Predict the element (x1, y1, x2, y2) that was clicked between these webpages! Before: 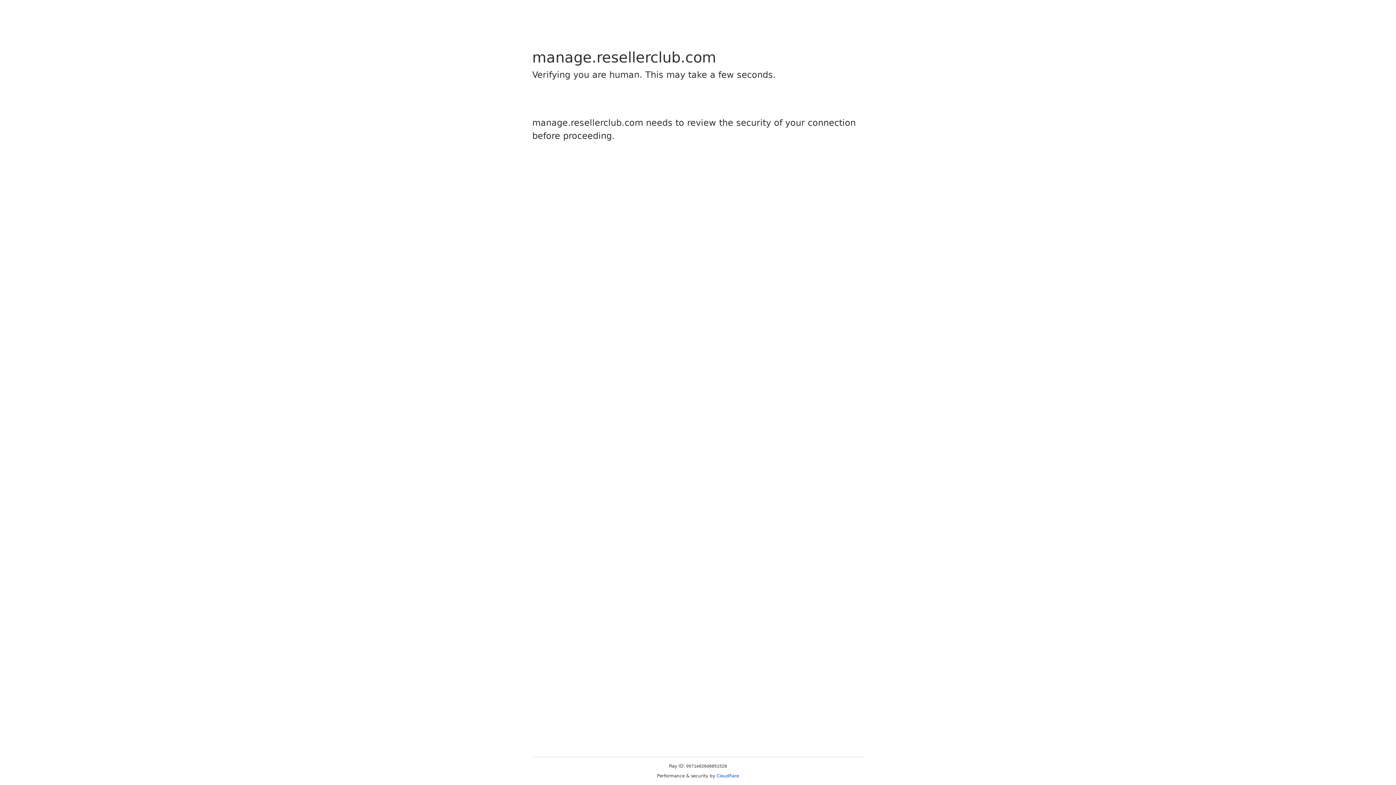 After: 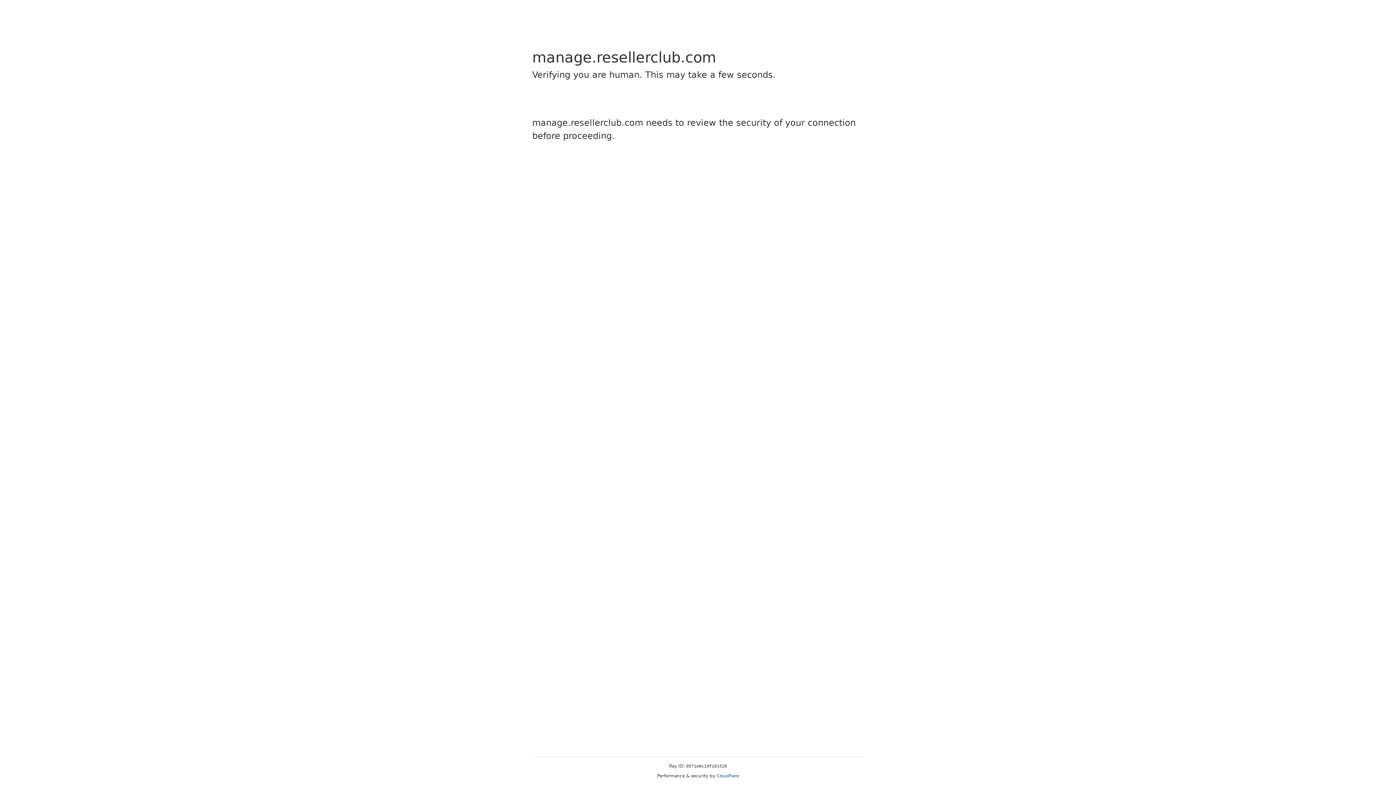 Action: label: Cloudflare bbox: (716, 773, 739, 778)